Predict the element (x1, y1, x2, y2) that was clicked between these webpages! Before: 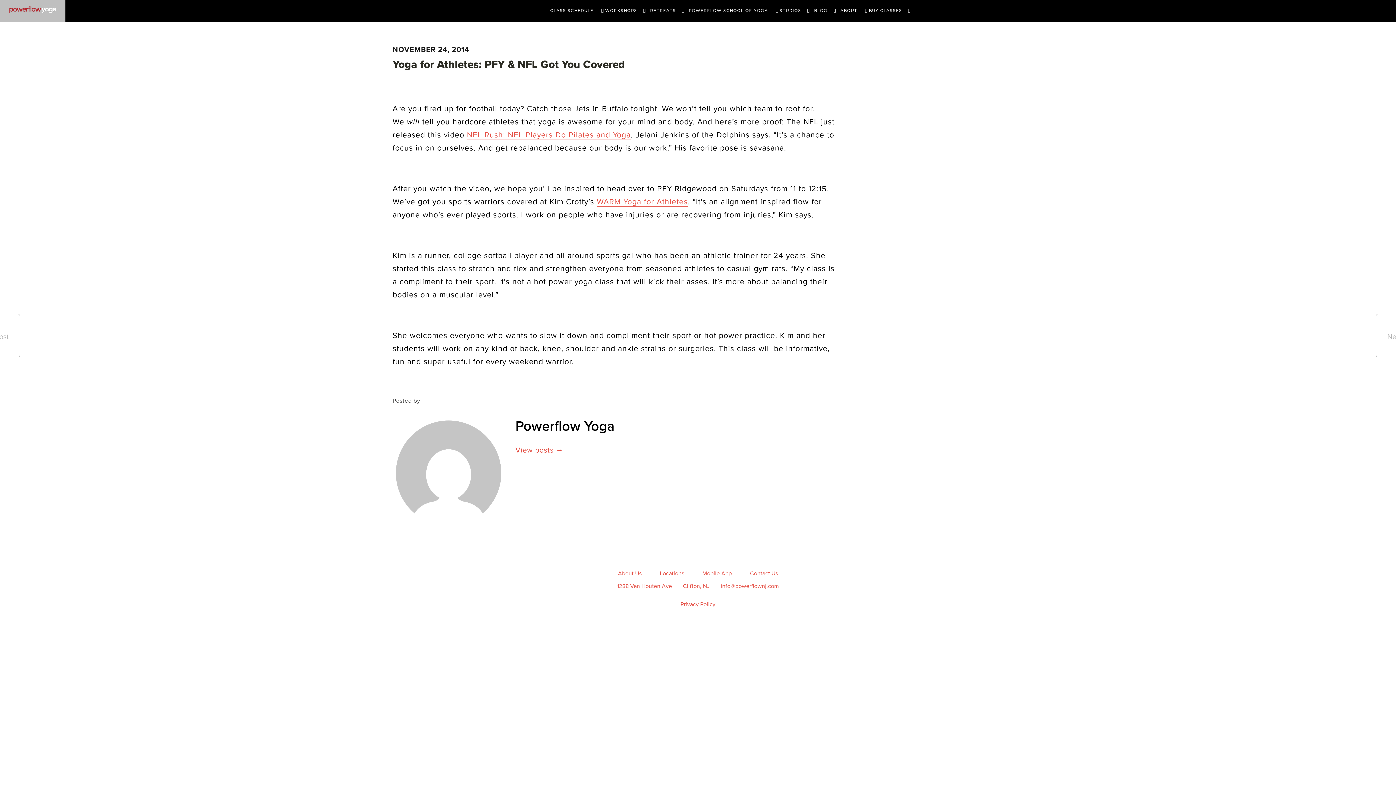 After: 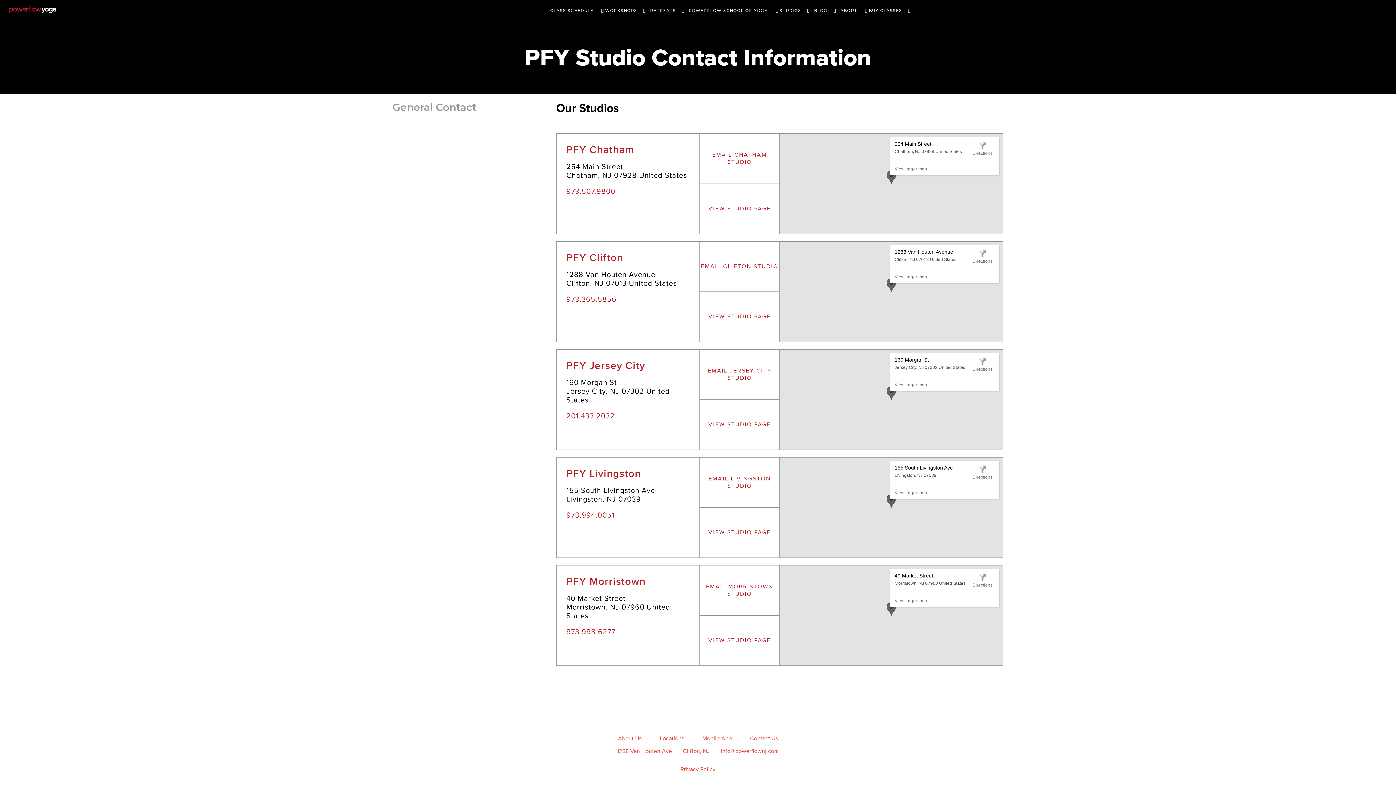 Action: bbox: (750, 570, 778, 577) label: Contact Us